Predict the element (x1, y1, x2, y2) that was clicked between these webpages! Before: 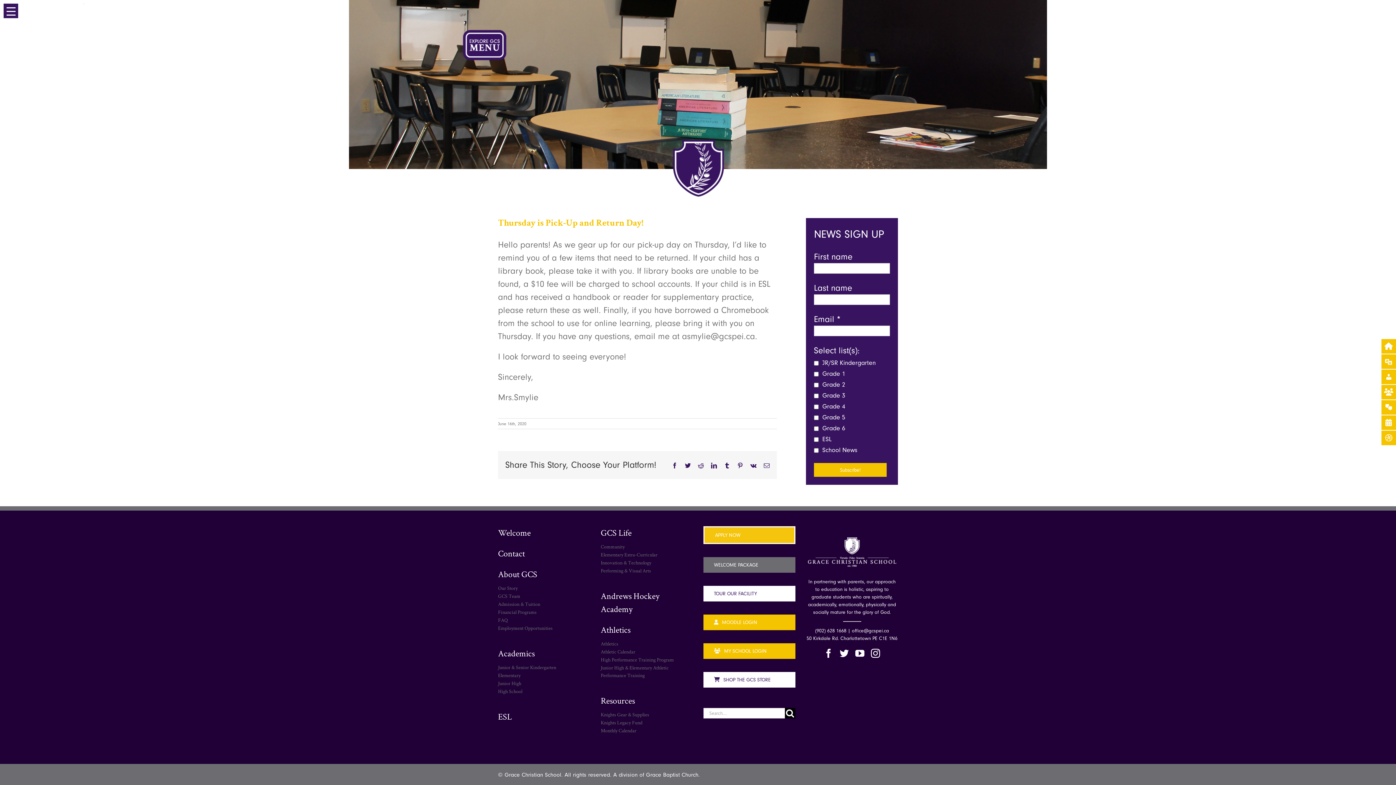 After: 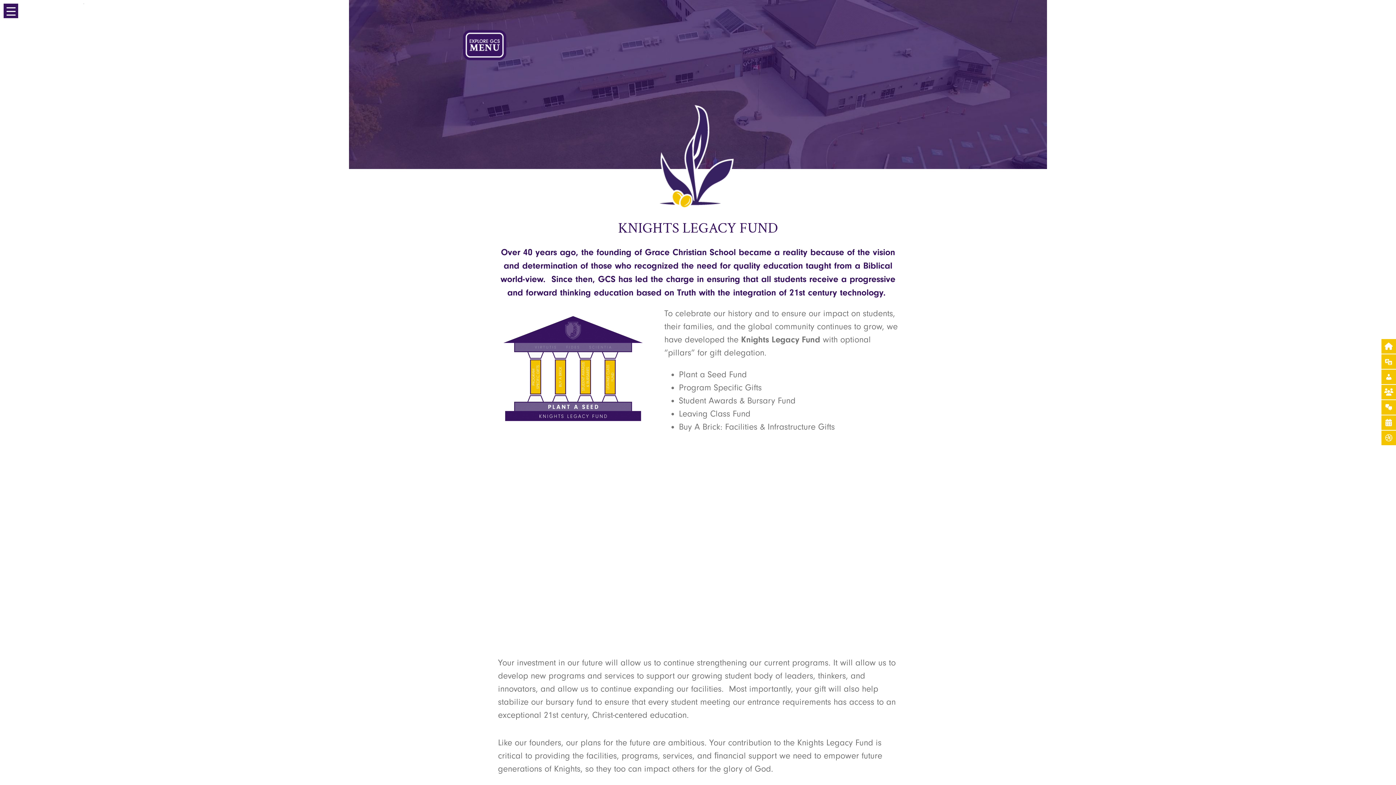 Action: bbox: (600, 719, 692, 726) label: Knights Legacy Fund